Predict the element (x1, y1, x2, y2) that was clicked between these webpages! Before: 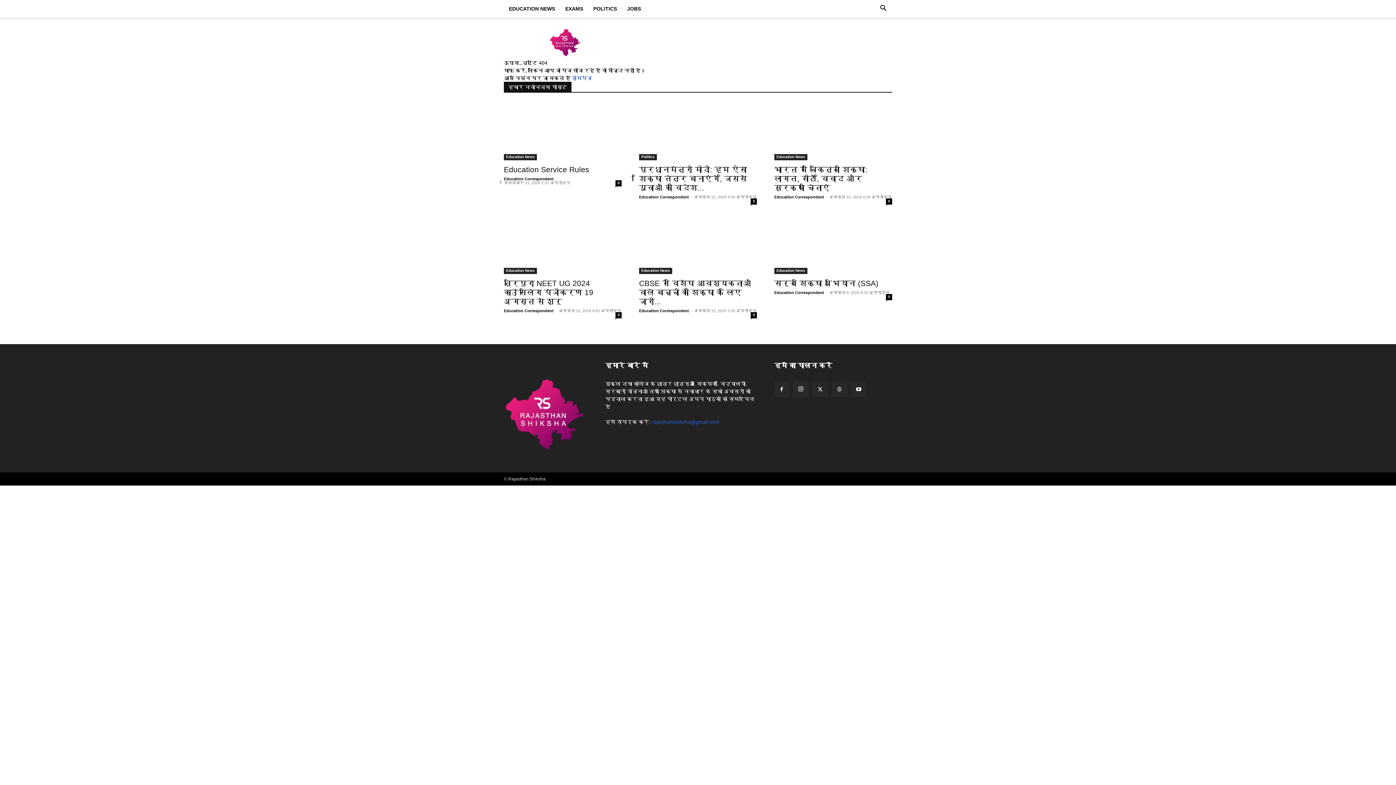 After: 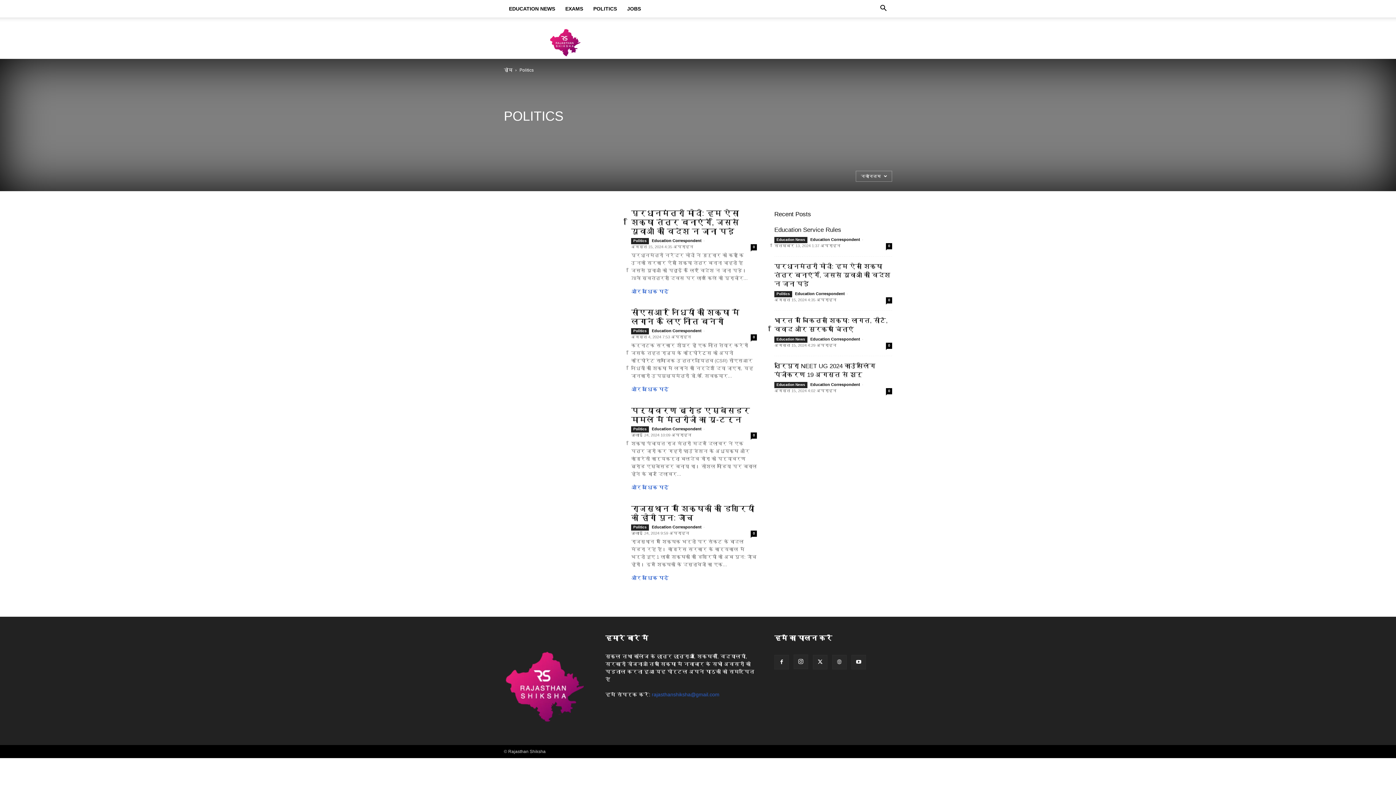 Action: label: Politics bbox: (639, 154, 657, 160)